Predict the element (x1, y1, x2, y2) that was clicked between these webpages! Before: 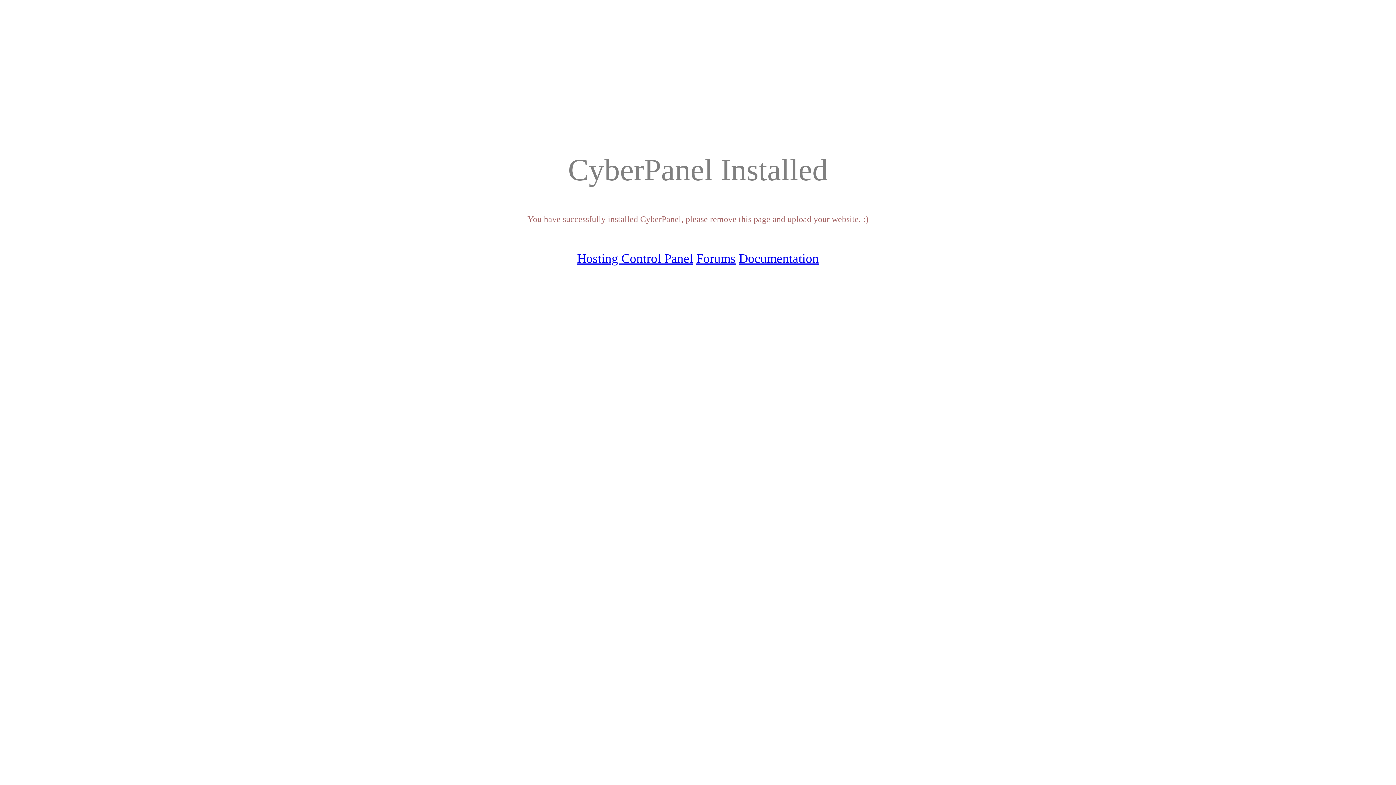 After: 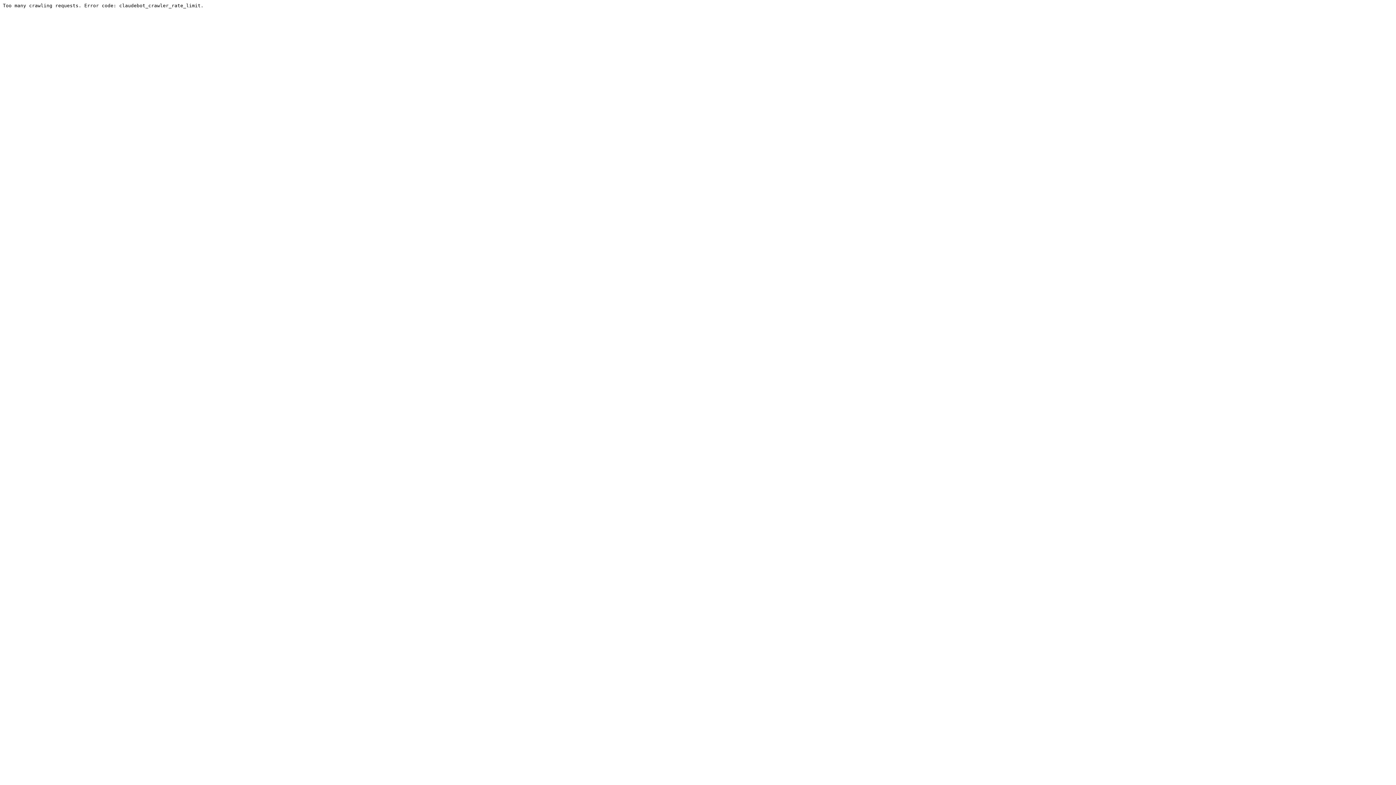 Action: bbox: (696, 251, 735, 265) label: Forums